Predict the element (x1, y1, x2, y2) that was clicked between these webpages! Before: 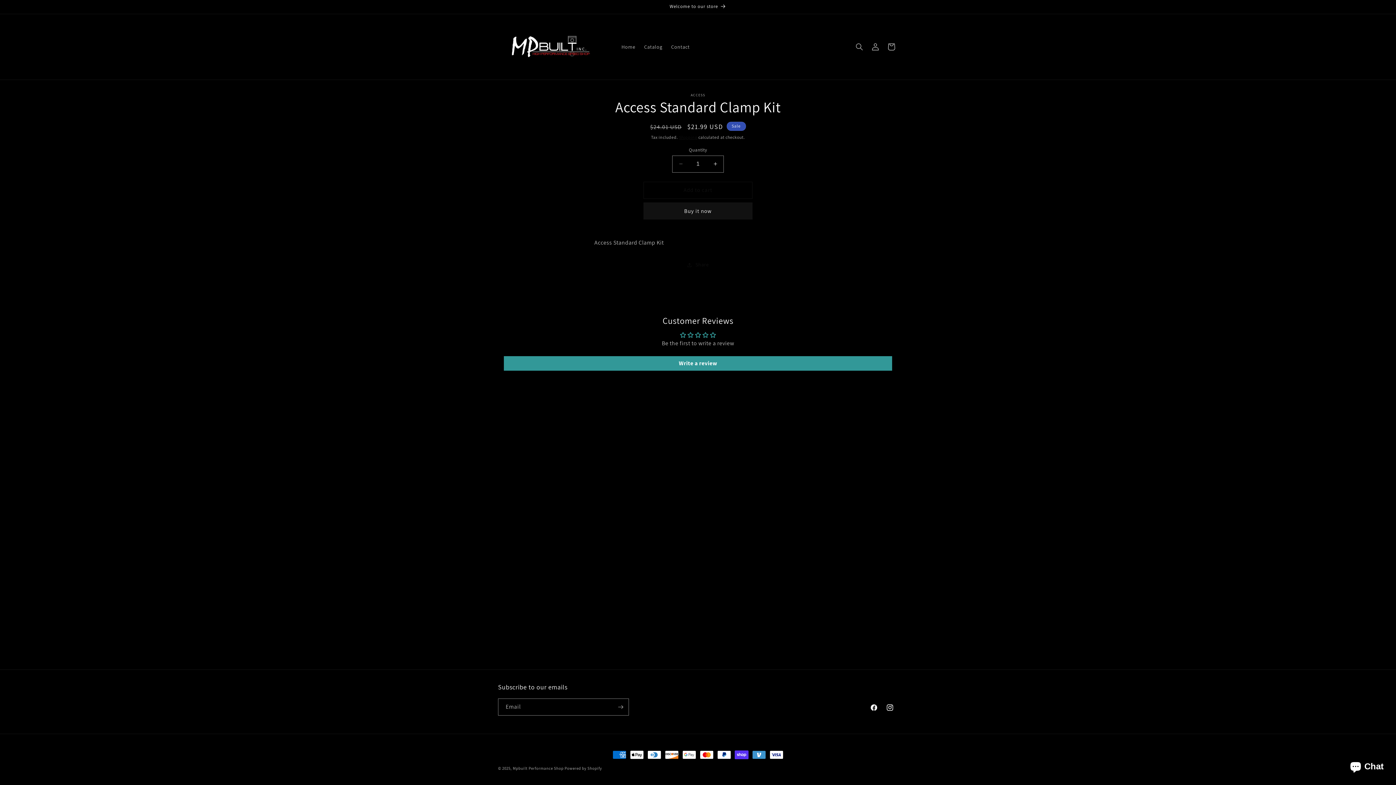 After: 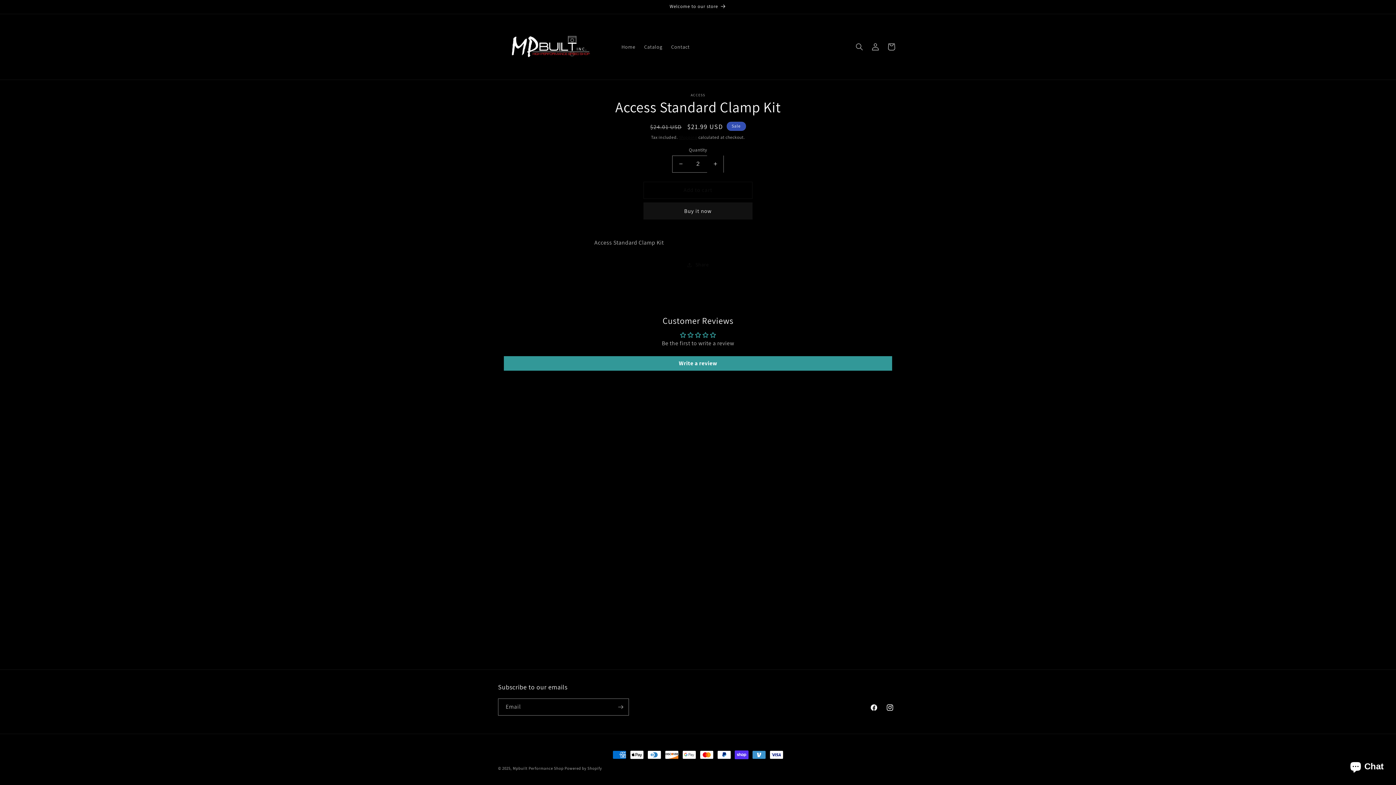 Action: label: Increase quantity for Access Standard Clamp Kit bbox: (707, 155, 723, 172)